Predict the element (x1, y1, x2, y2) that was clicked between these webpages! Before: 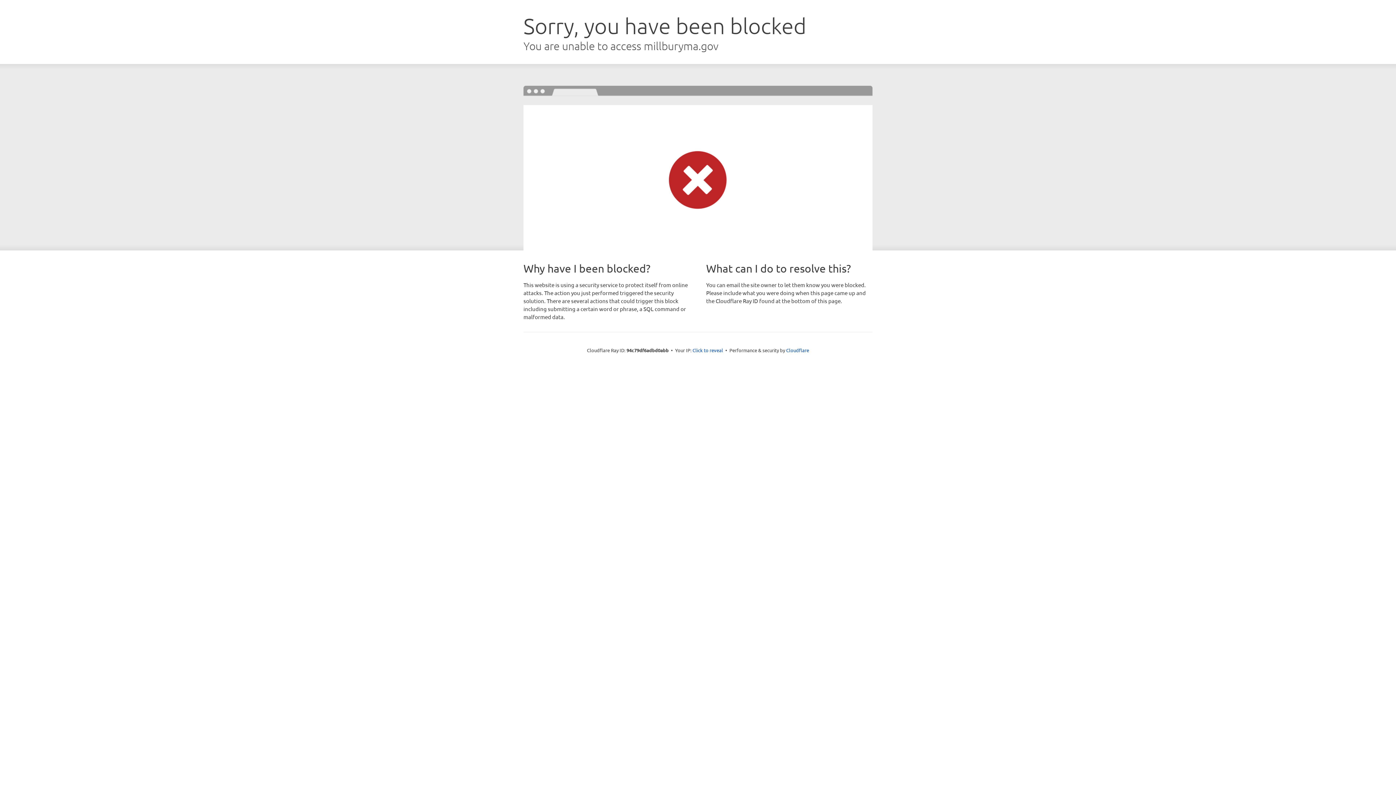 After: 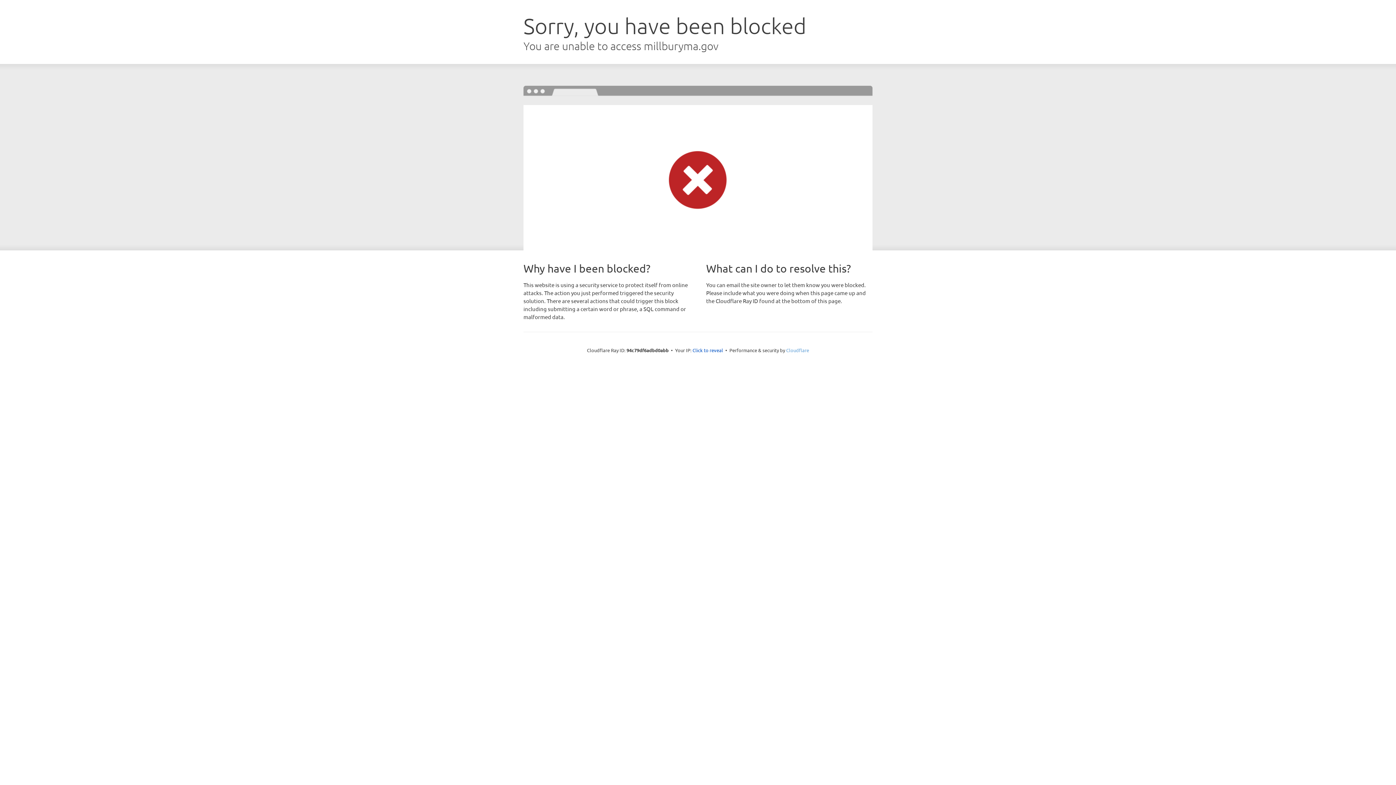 Action: label: Cloudflare bbox: (786, 347, 809, 353)